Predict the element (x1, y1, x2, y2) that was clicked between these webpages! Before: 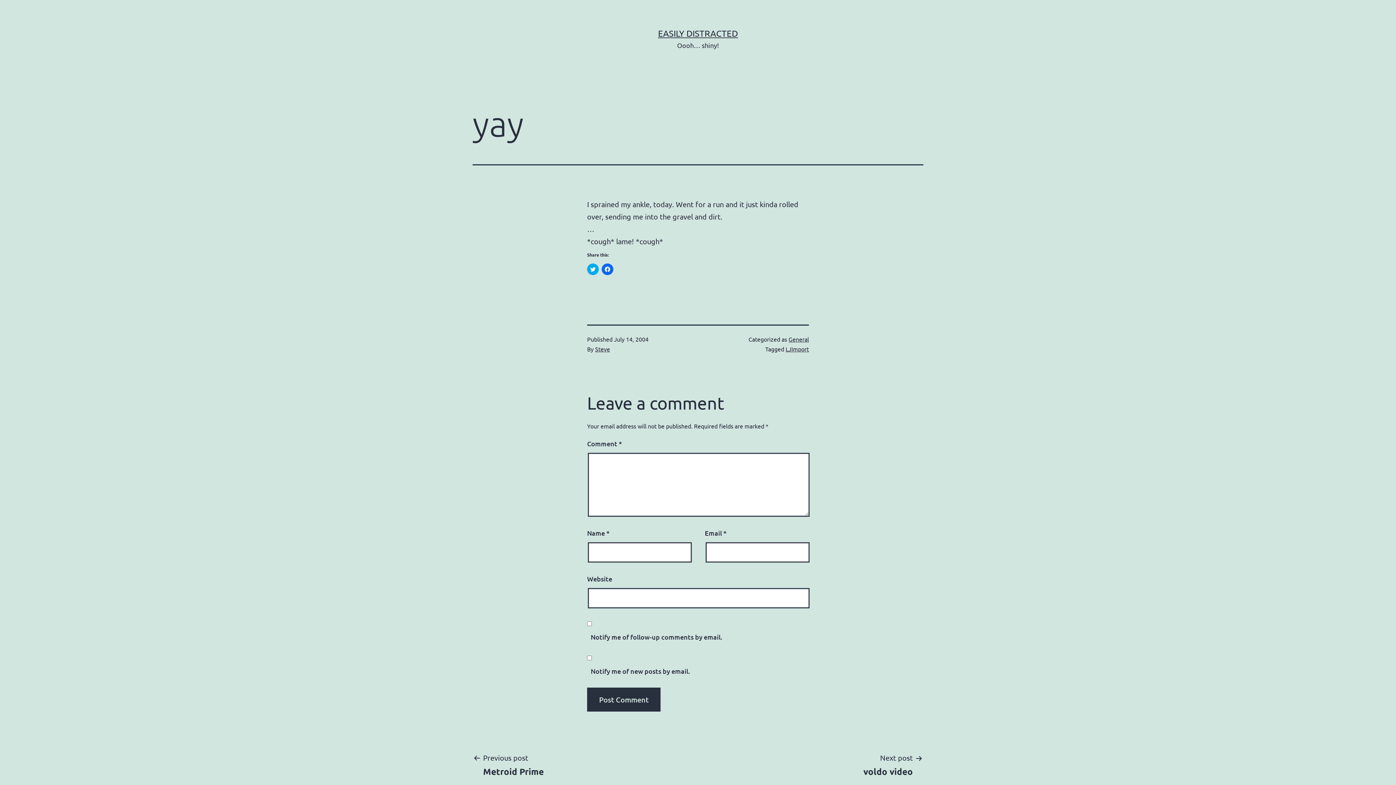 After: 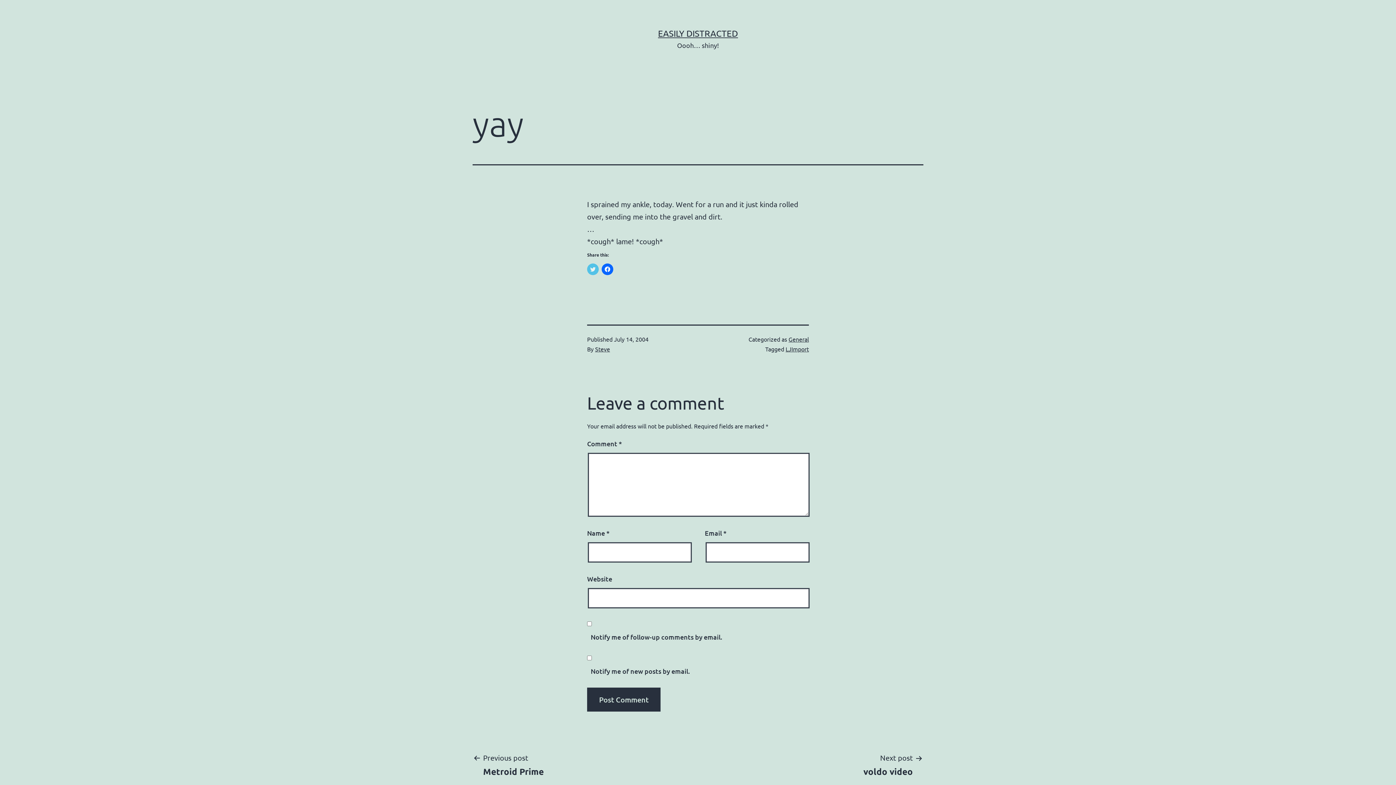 Action: bbox: (587, 263, 598, 275) label: Click to share on Twitter (Opens in new window)